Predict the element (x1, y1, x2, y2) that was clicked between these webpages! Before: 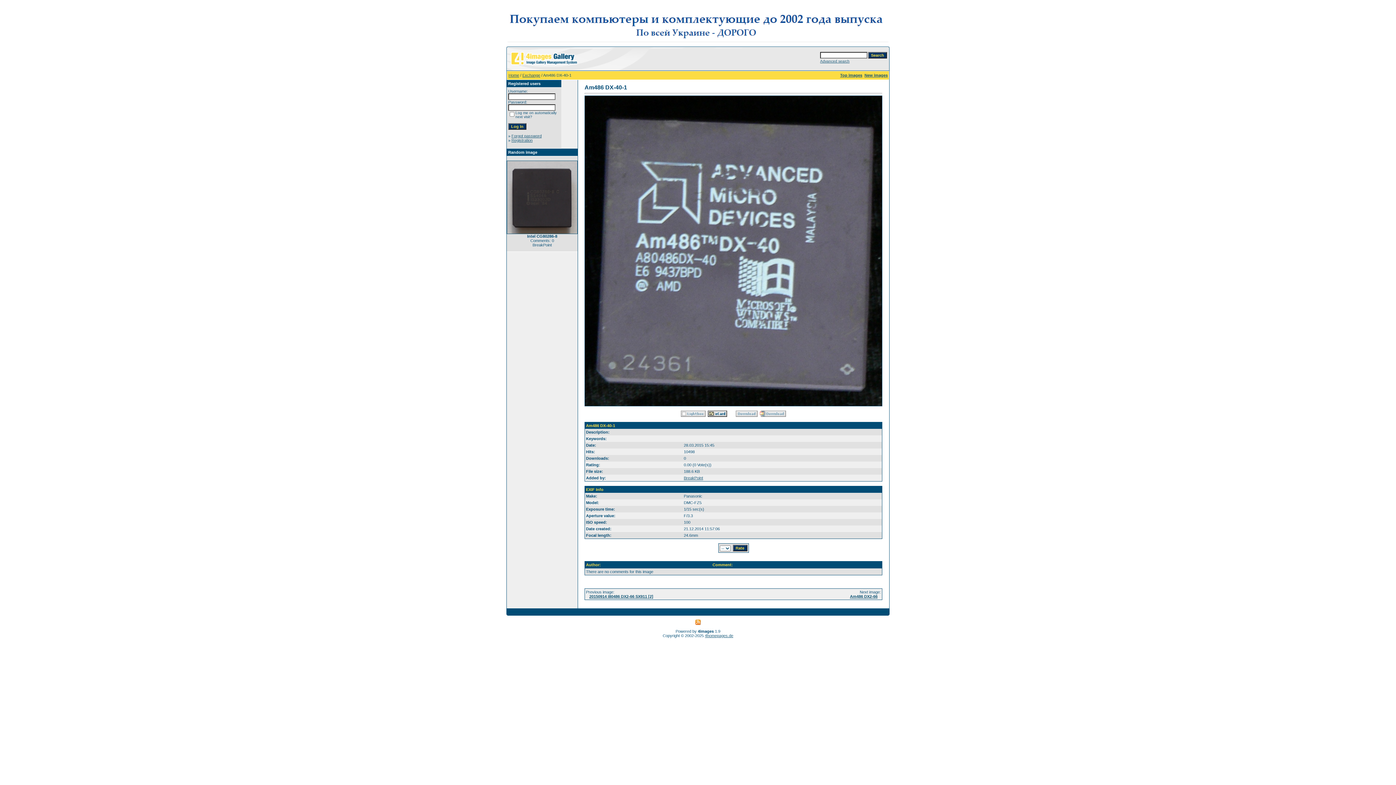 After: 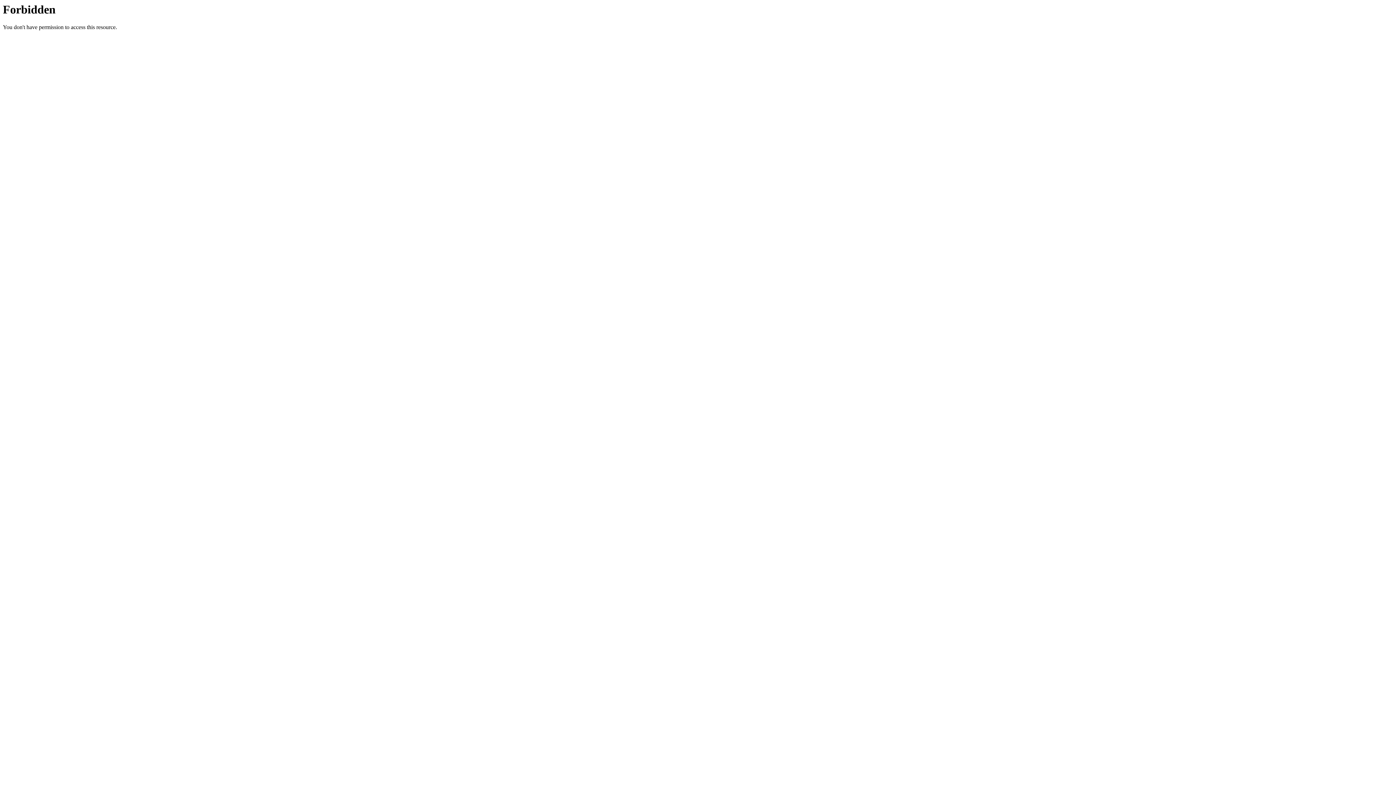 Action: bbox: (511, 138, 532, 142) label: Registration